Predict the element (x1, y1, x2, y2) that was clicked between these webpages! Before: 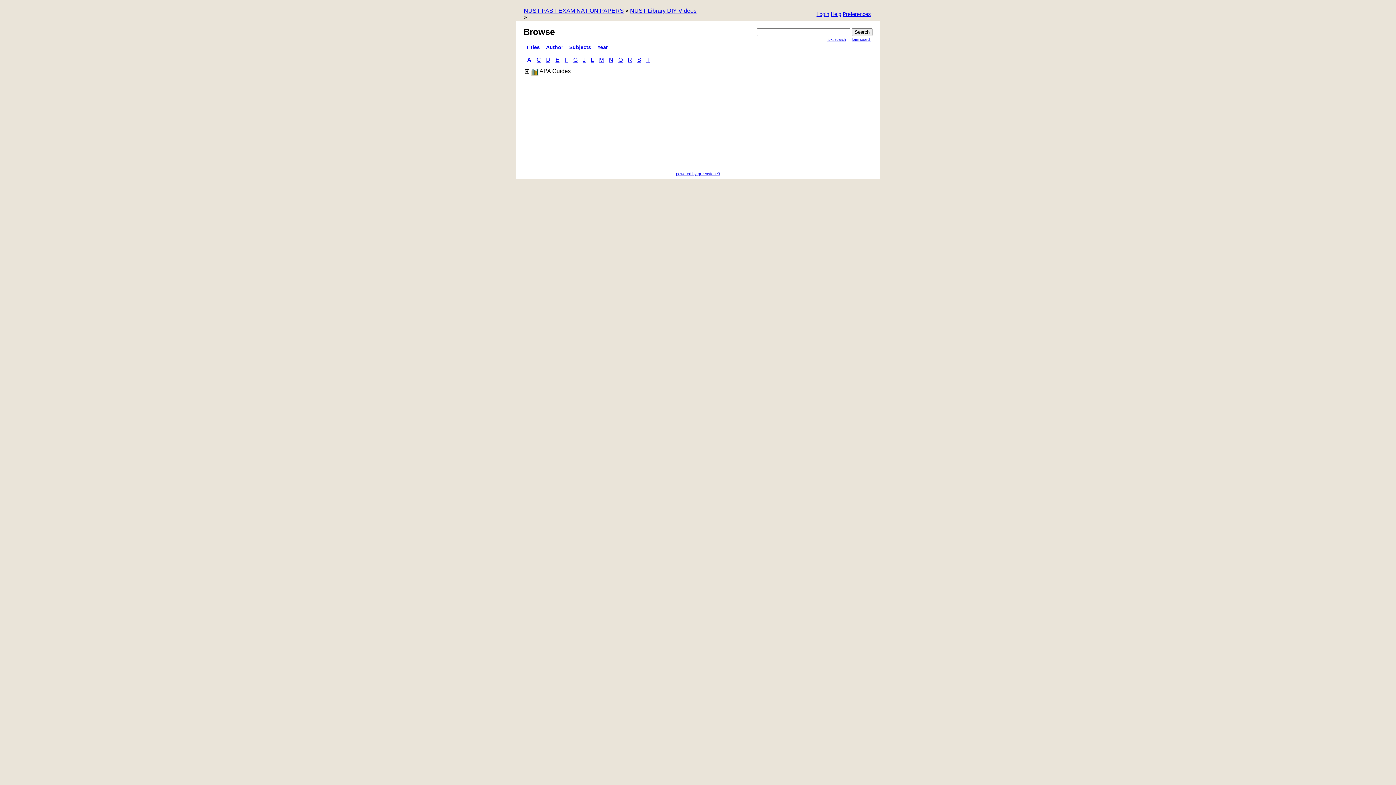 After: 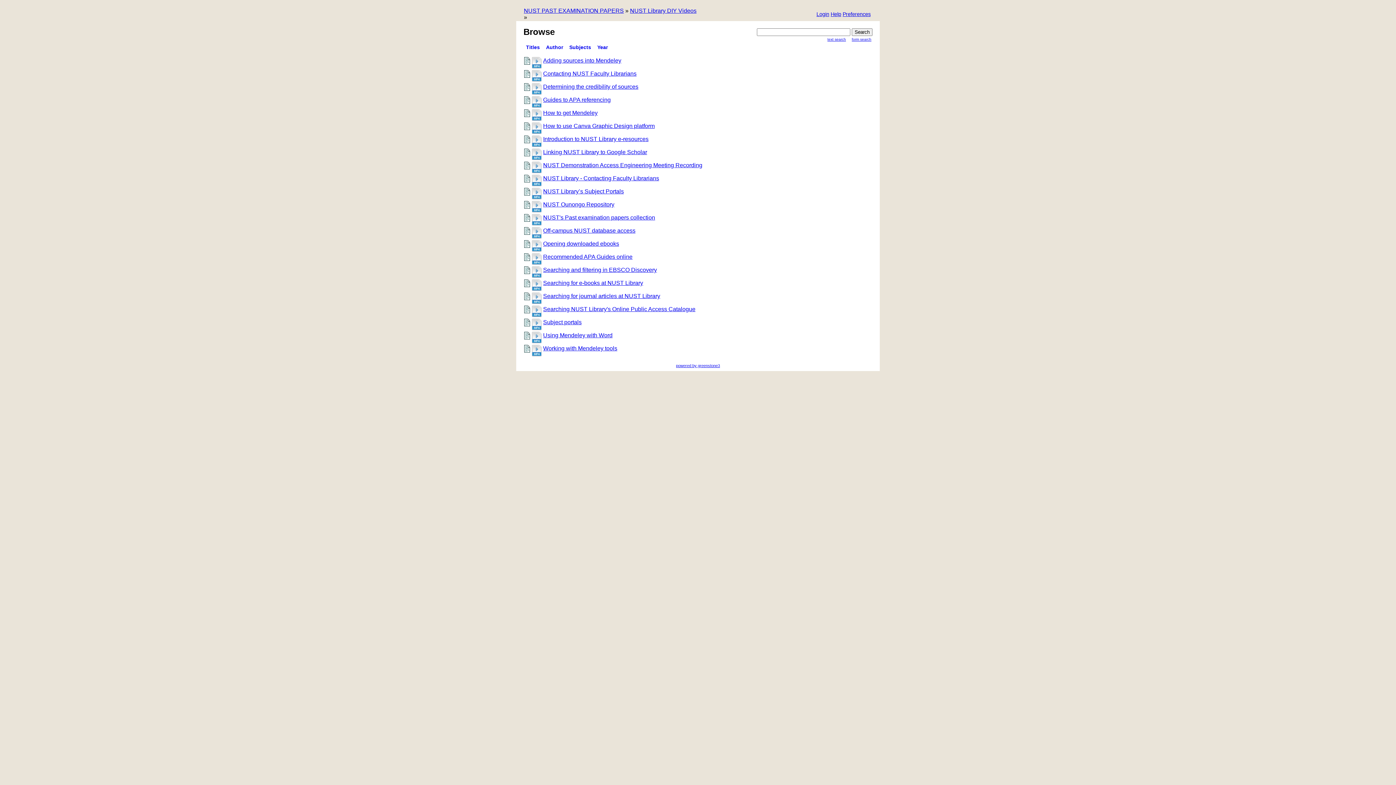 Action: label: Titles bbox: (526, 44, 540, 50)